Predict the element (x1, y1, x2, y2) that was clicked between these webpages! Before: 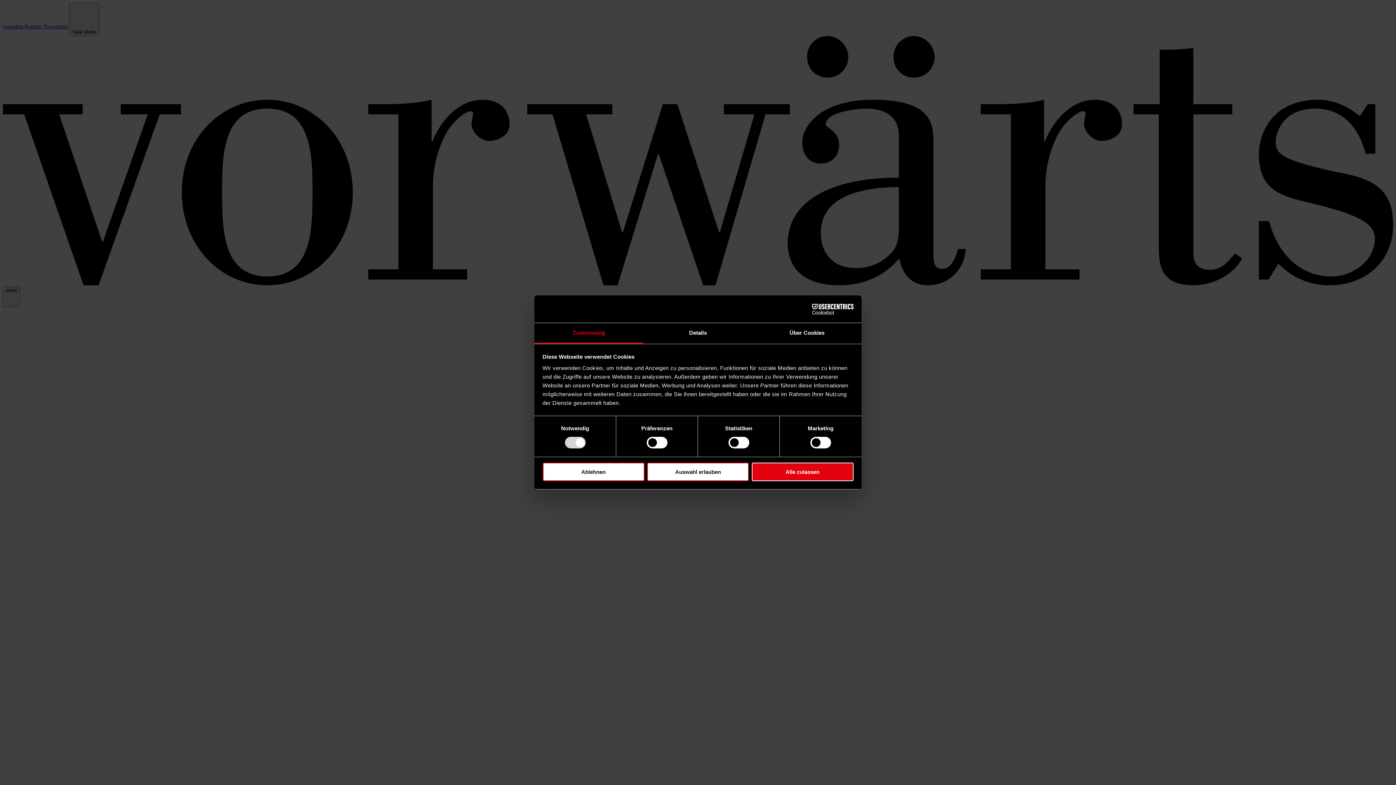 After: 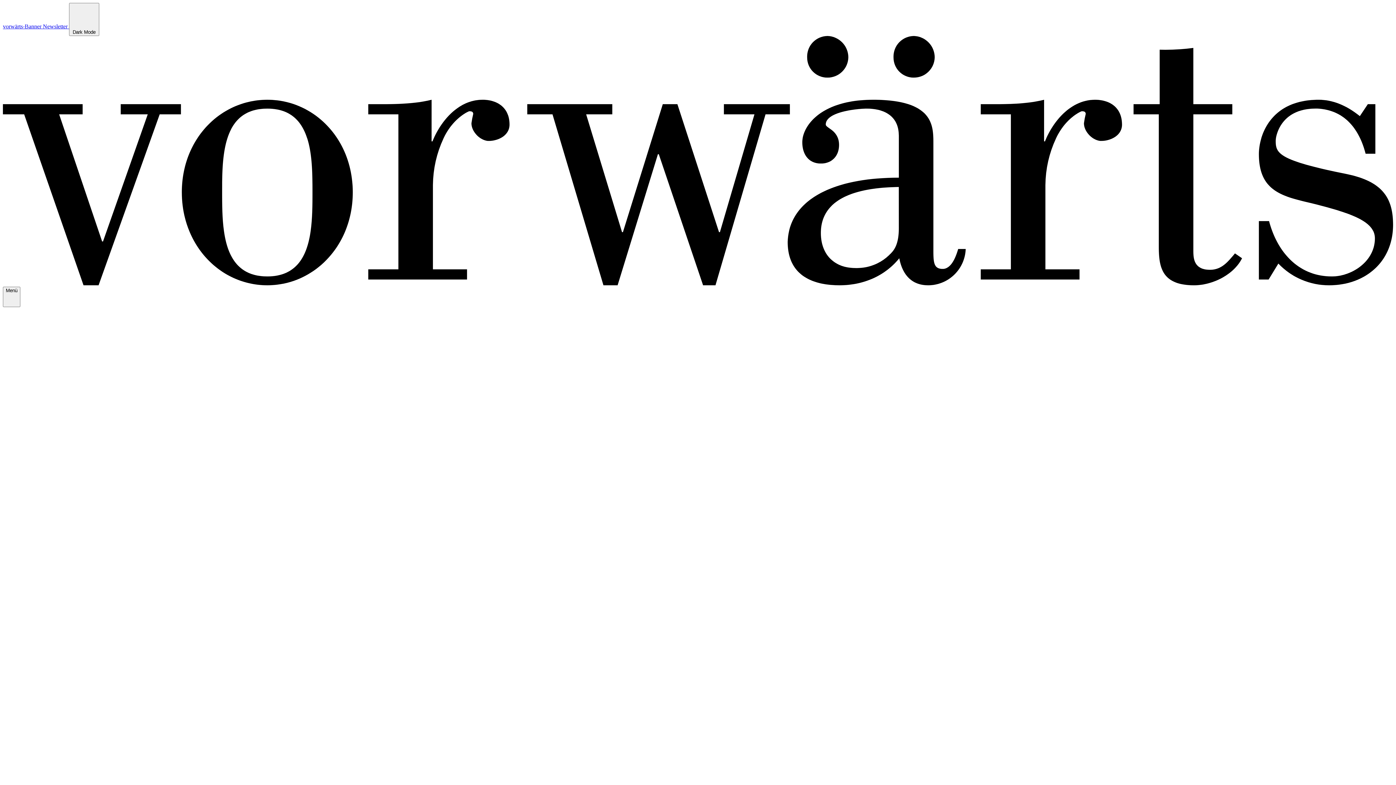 Action: label: Ablehnen bbox: (542, 462, 644, 481)